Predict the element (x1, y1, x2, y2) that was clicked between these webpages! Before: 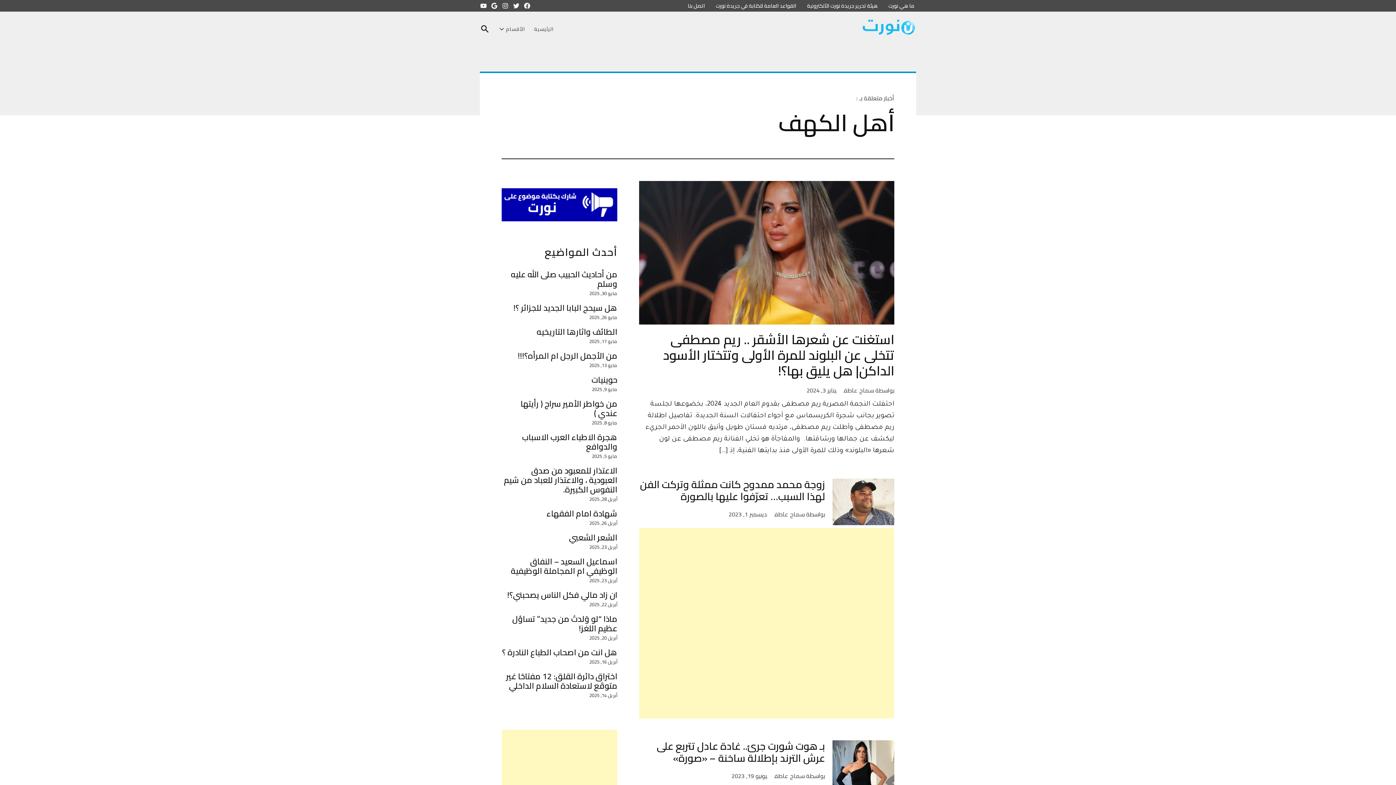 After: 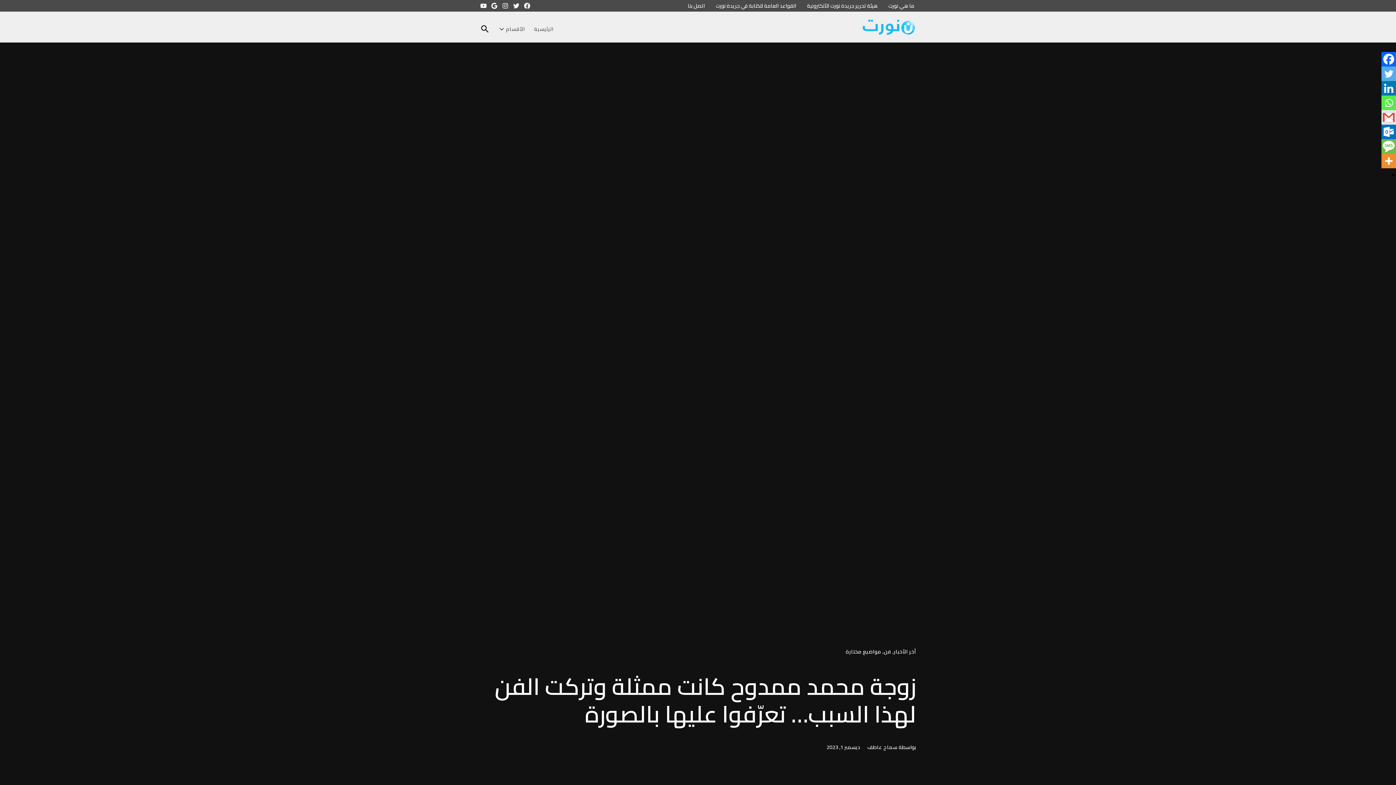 Action: bbox: (640, 475, 825, 506) label: زوجة محمد ممدوح كانت ممثلة وتركت الفن لهذا السبب… تعرّفوا عليها بالصورة